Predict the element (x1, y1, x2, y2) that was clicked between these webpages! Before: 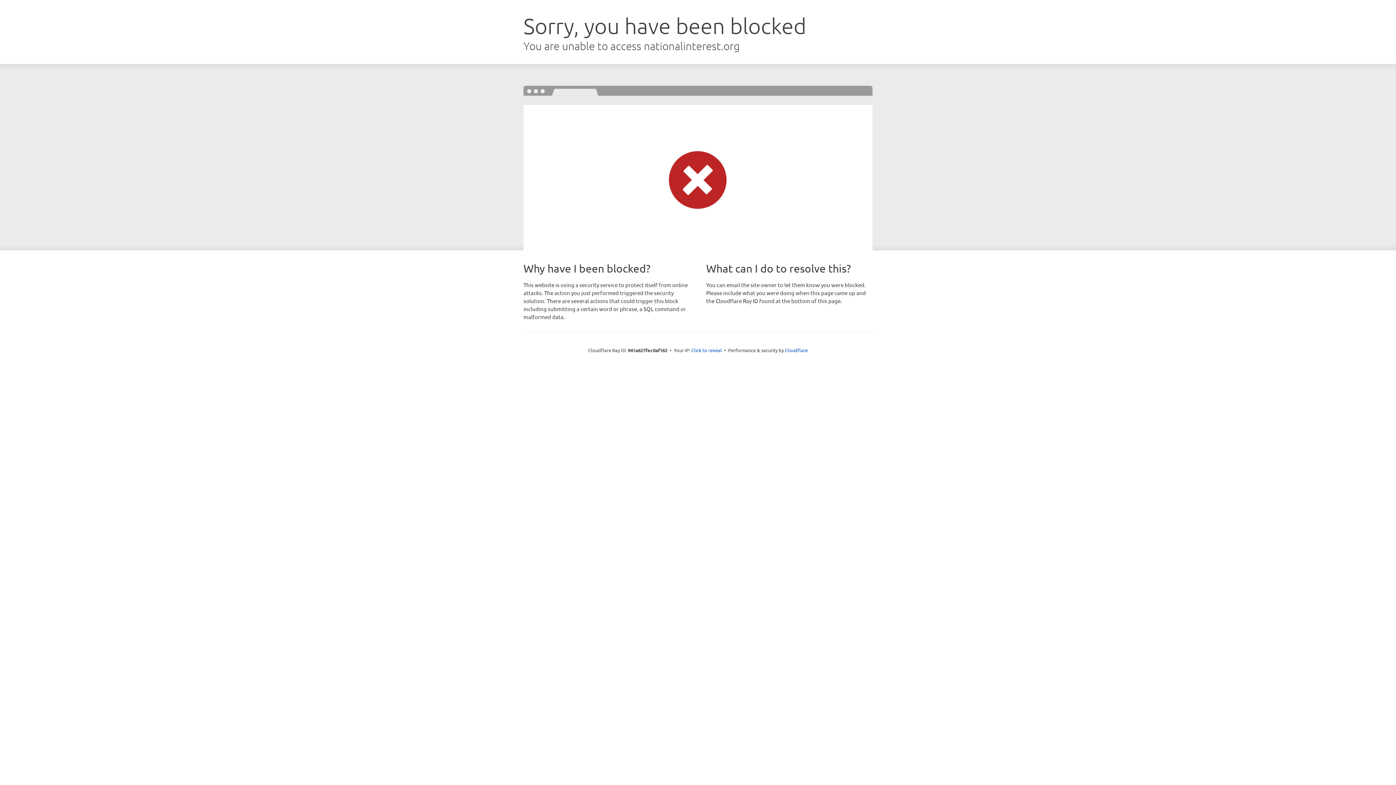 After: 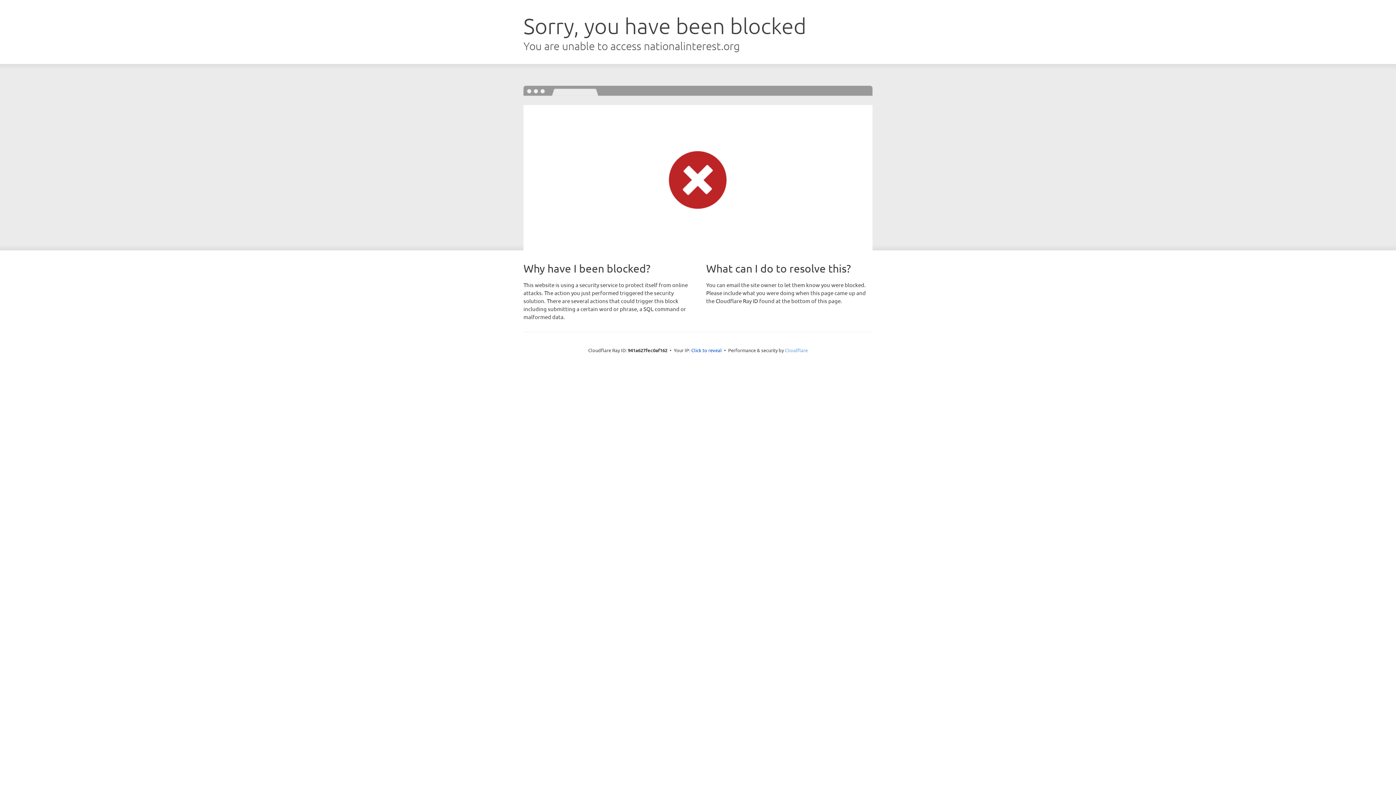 Action: label: Cloudflare bbox: (785, 347, 808, 353)